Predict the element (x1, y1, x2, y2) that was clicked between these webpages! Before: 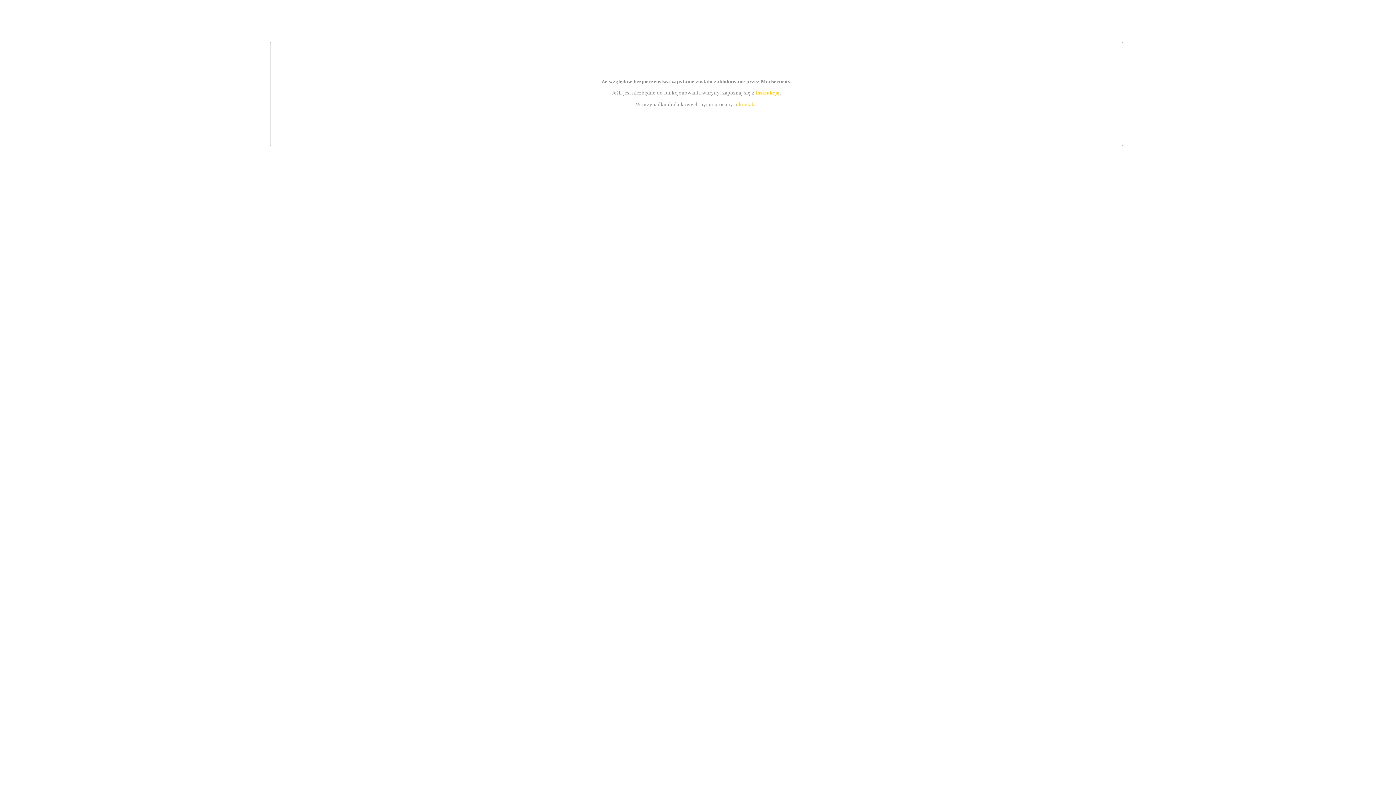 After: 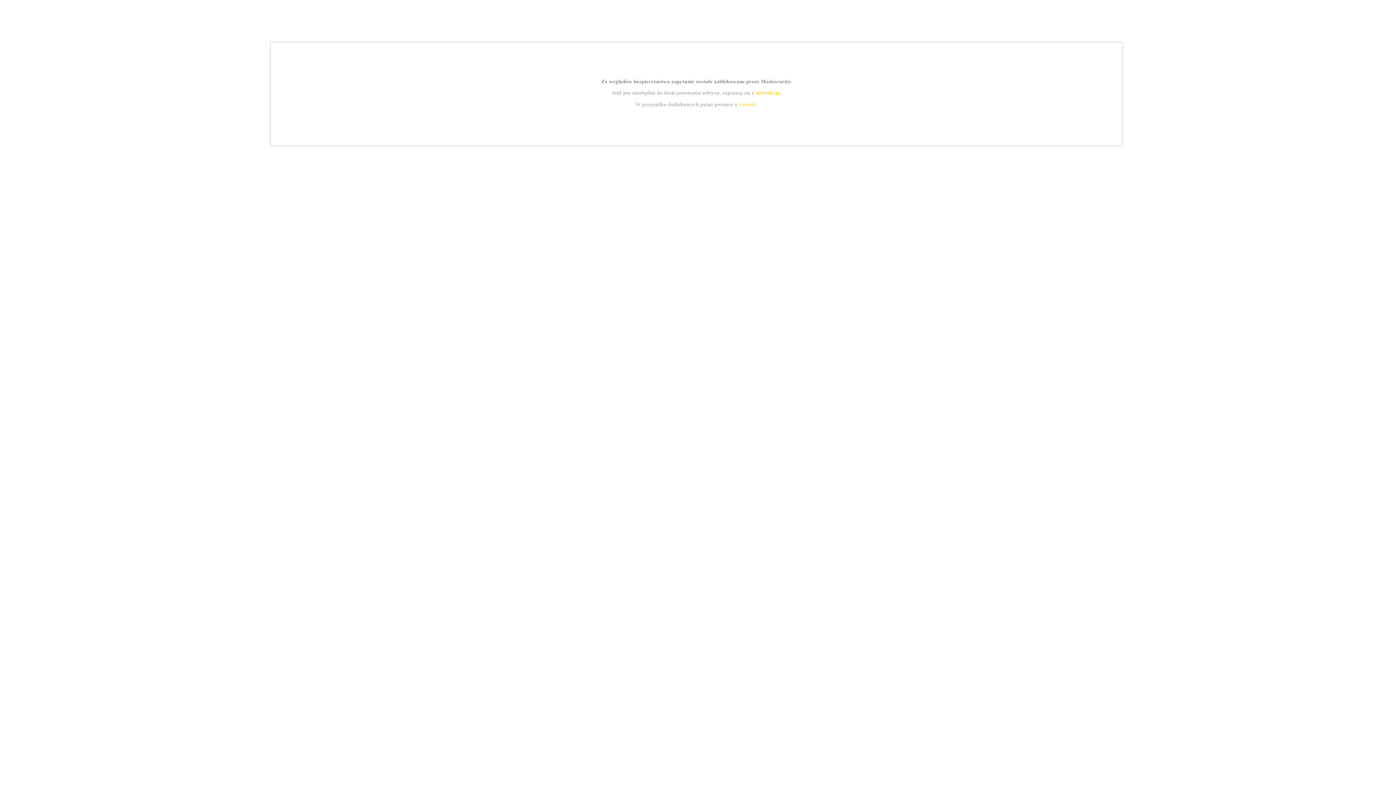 Action: label: instrukcją bbox: (755, 89, 779, 95)